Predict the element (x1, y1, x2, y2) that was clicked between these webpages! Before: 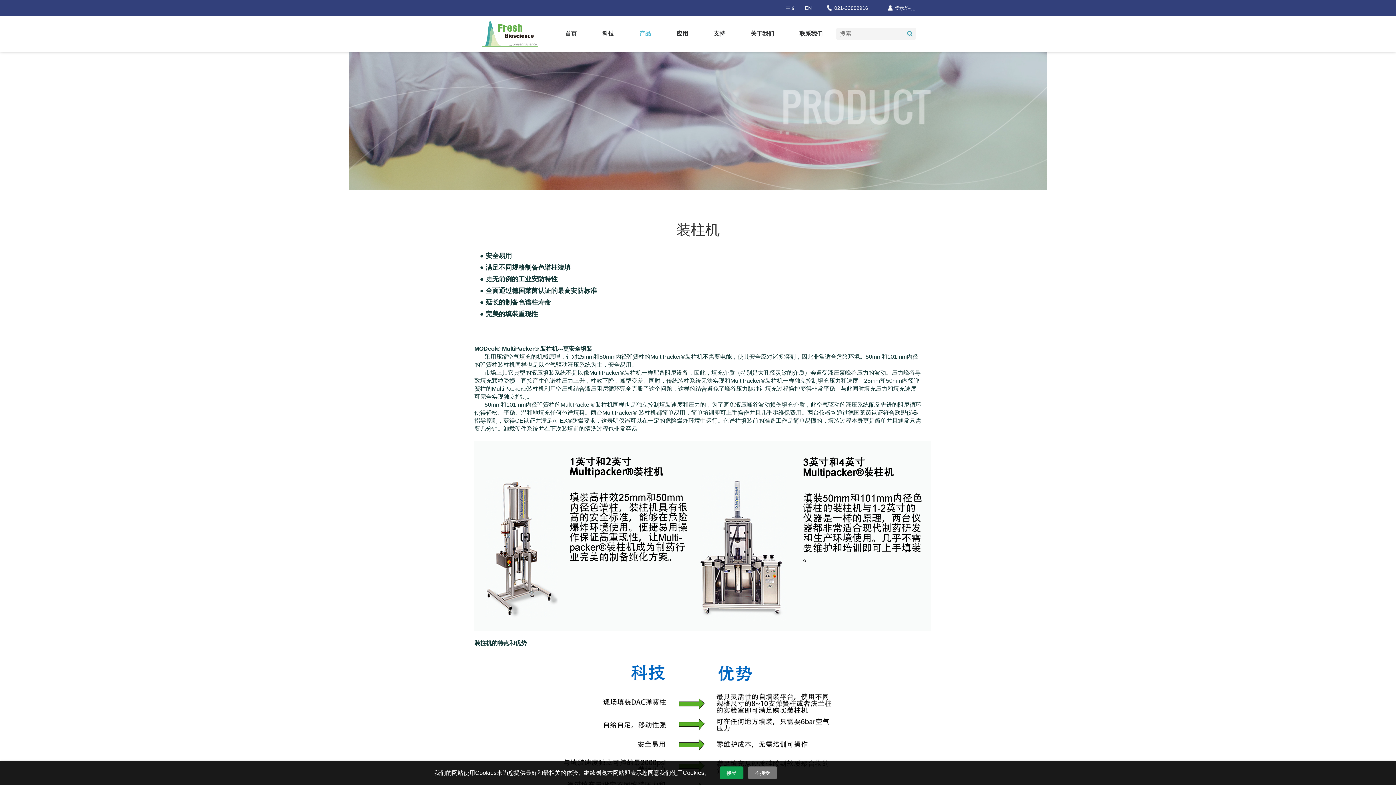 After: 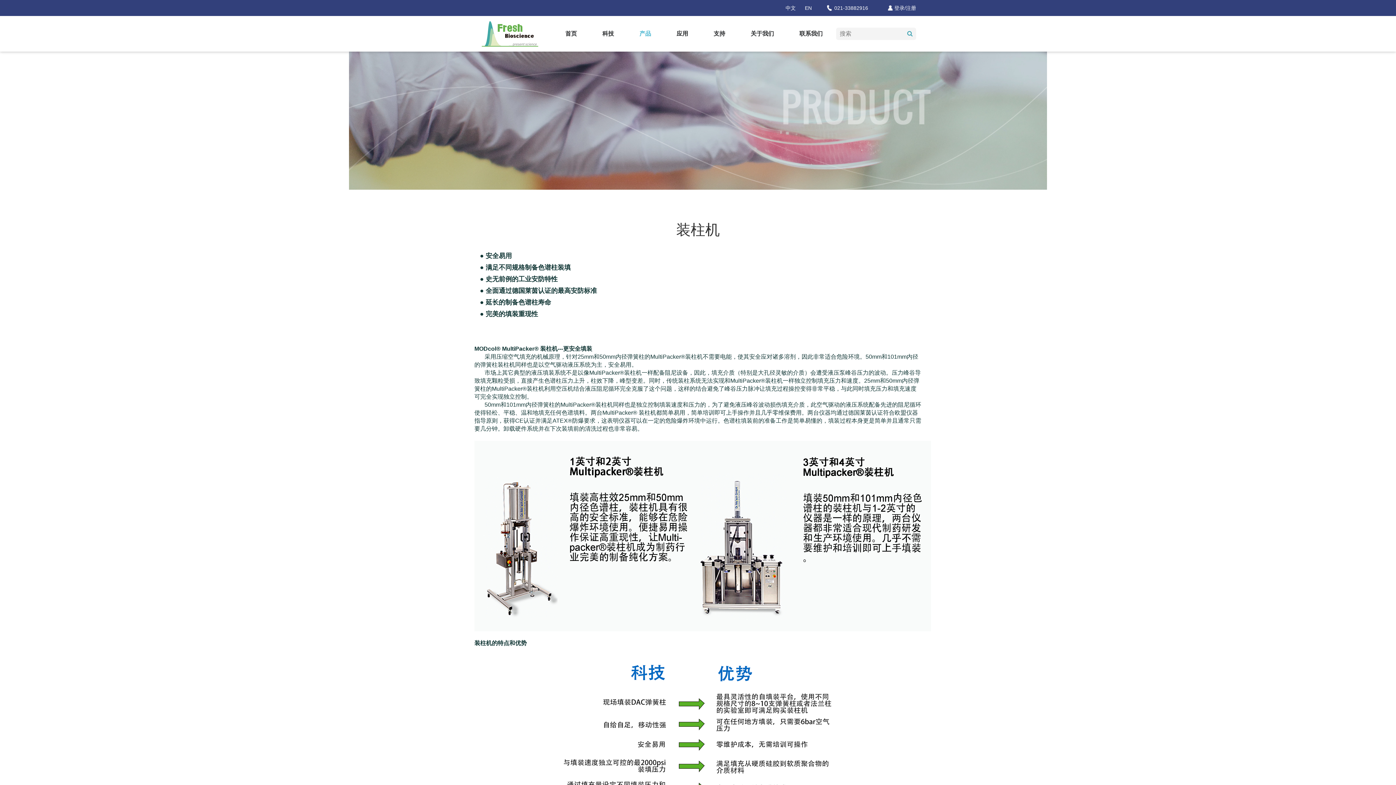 Action: label: 接受 bbox: (720, 766, 743, 779)